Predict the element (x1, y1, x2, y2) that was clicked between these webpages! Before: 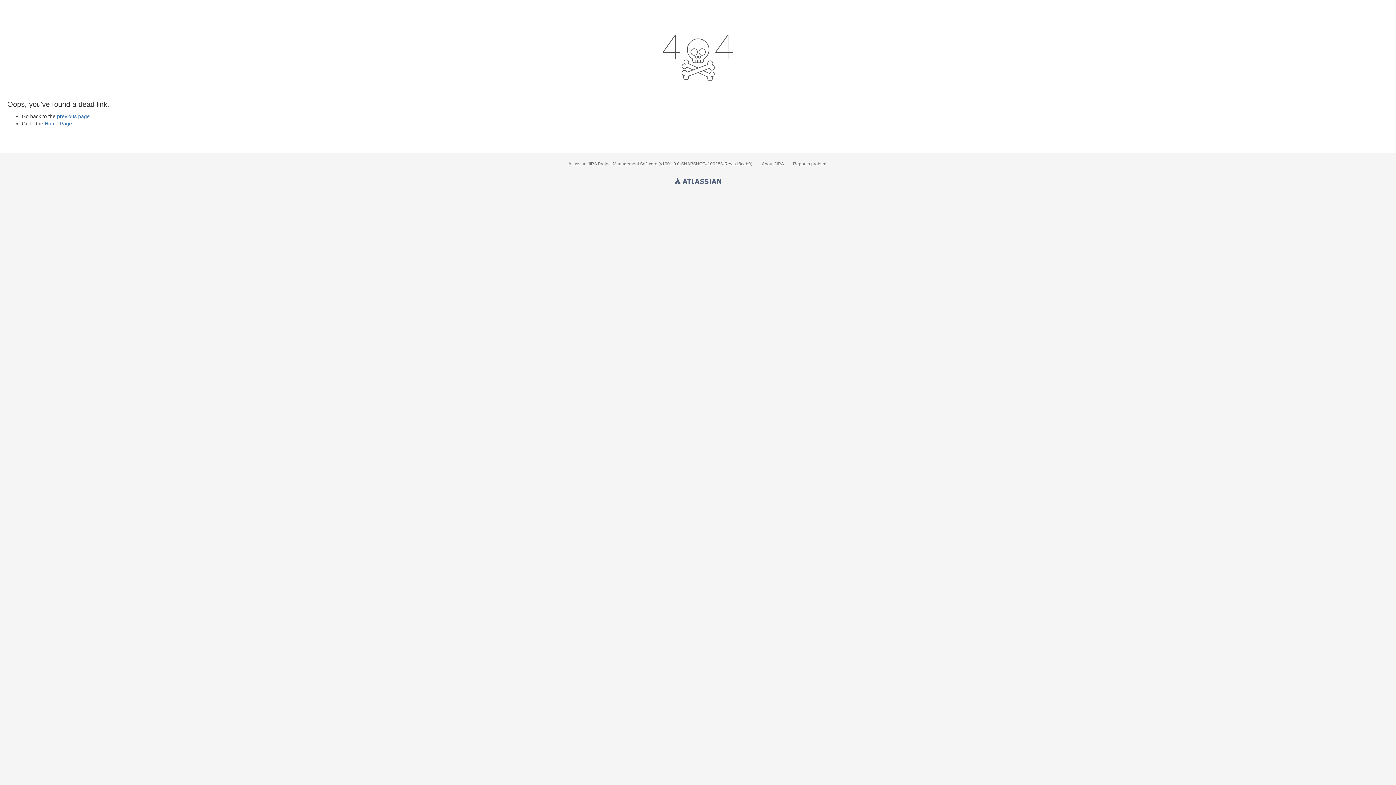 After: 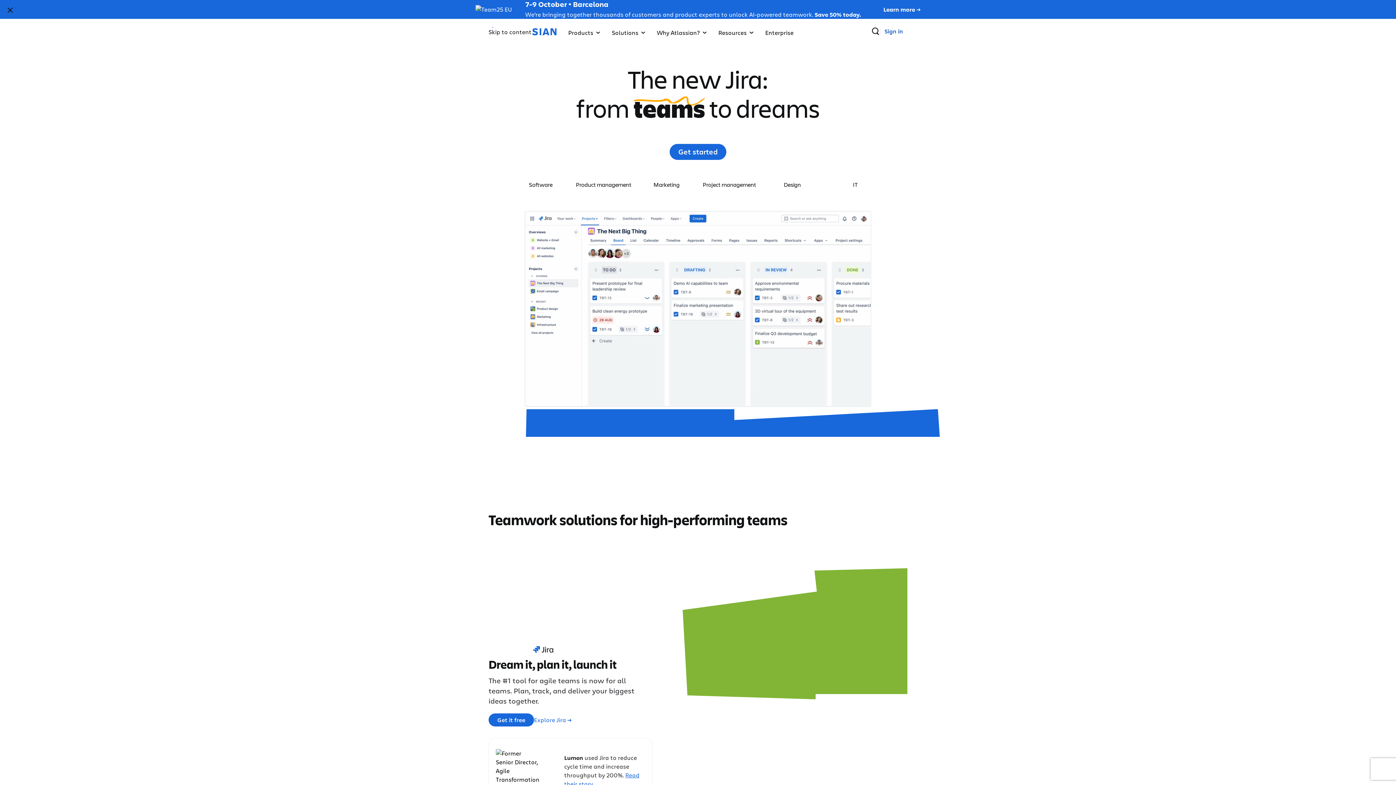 Action: bbox: (674, 175, 721, 184) label: Atlassian